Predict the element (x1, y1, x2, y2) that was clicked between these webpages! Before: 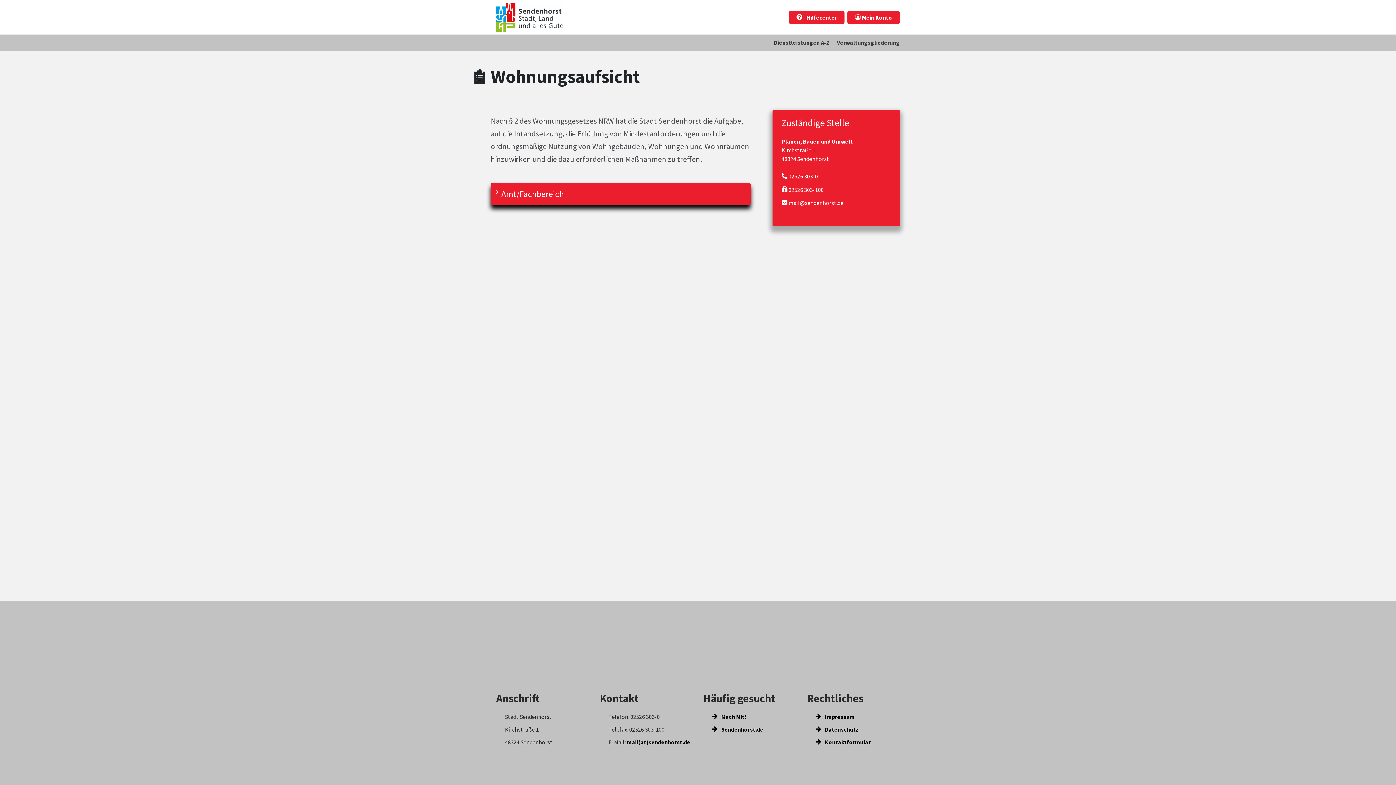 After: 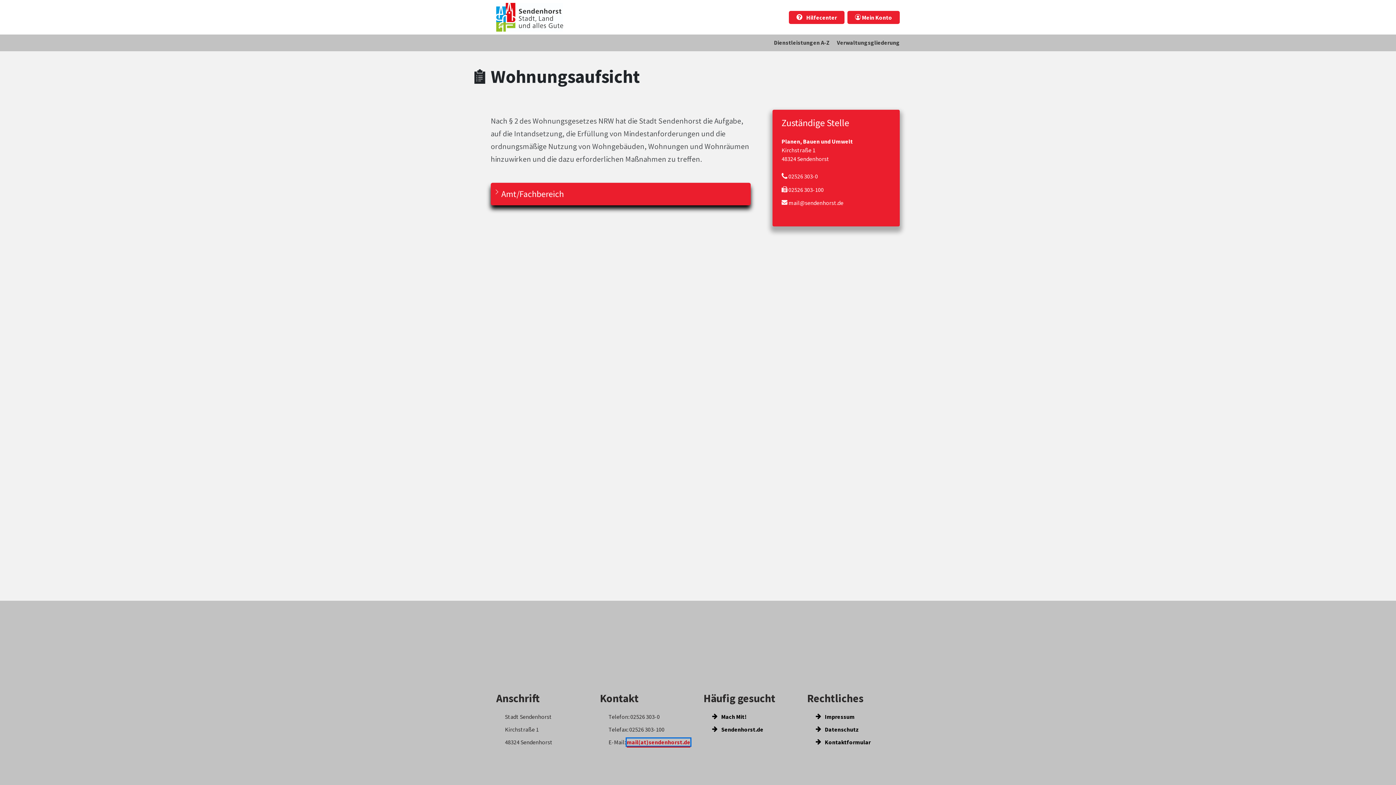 Action: bbox: (626, 738, 690, 746) label: mail(at)sendenhorst.de